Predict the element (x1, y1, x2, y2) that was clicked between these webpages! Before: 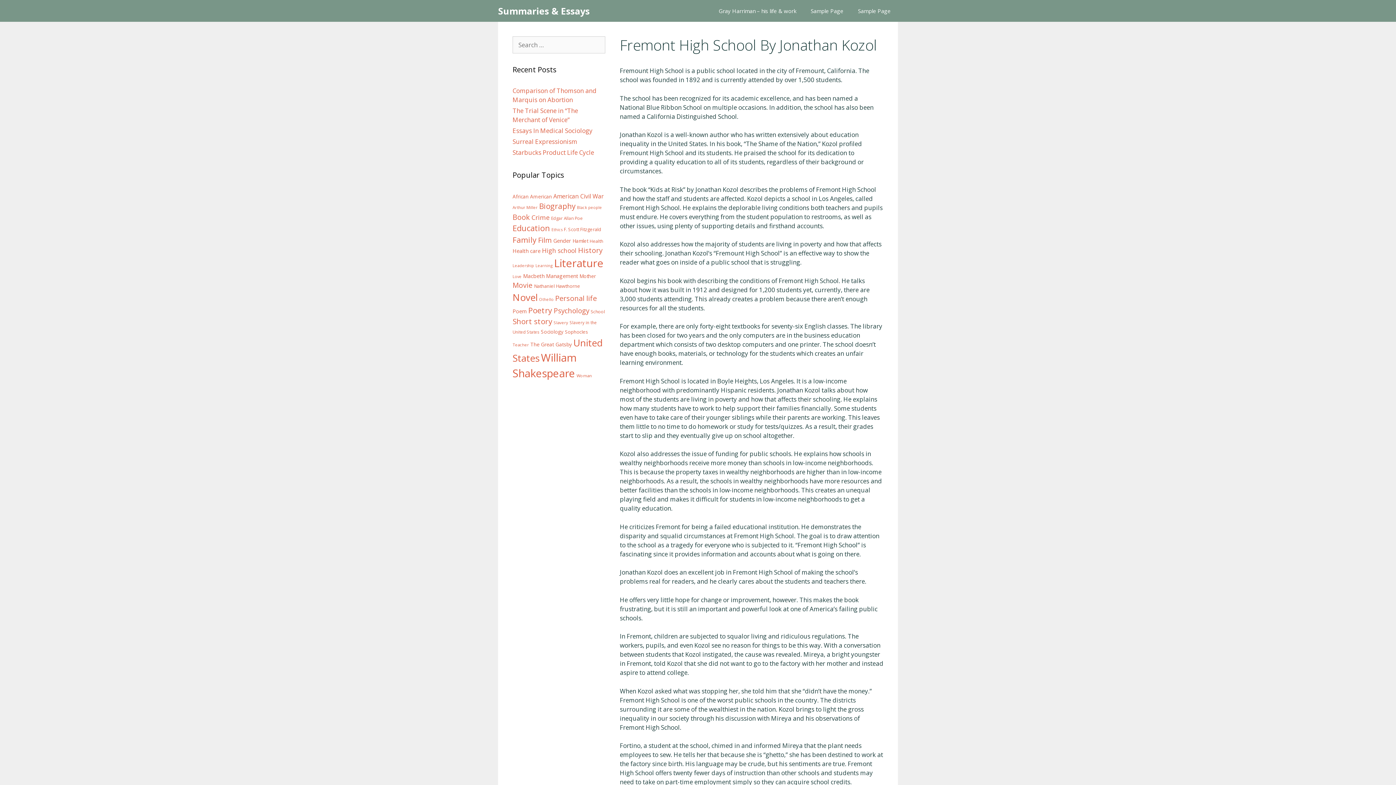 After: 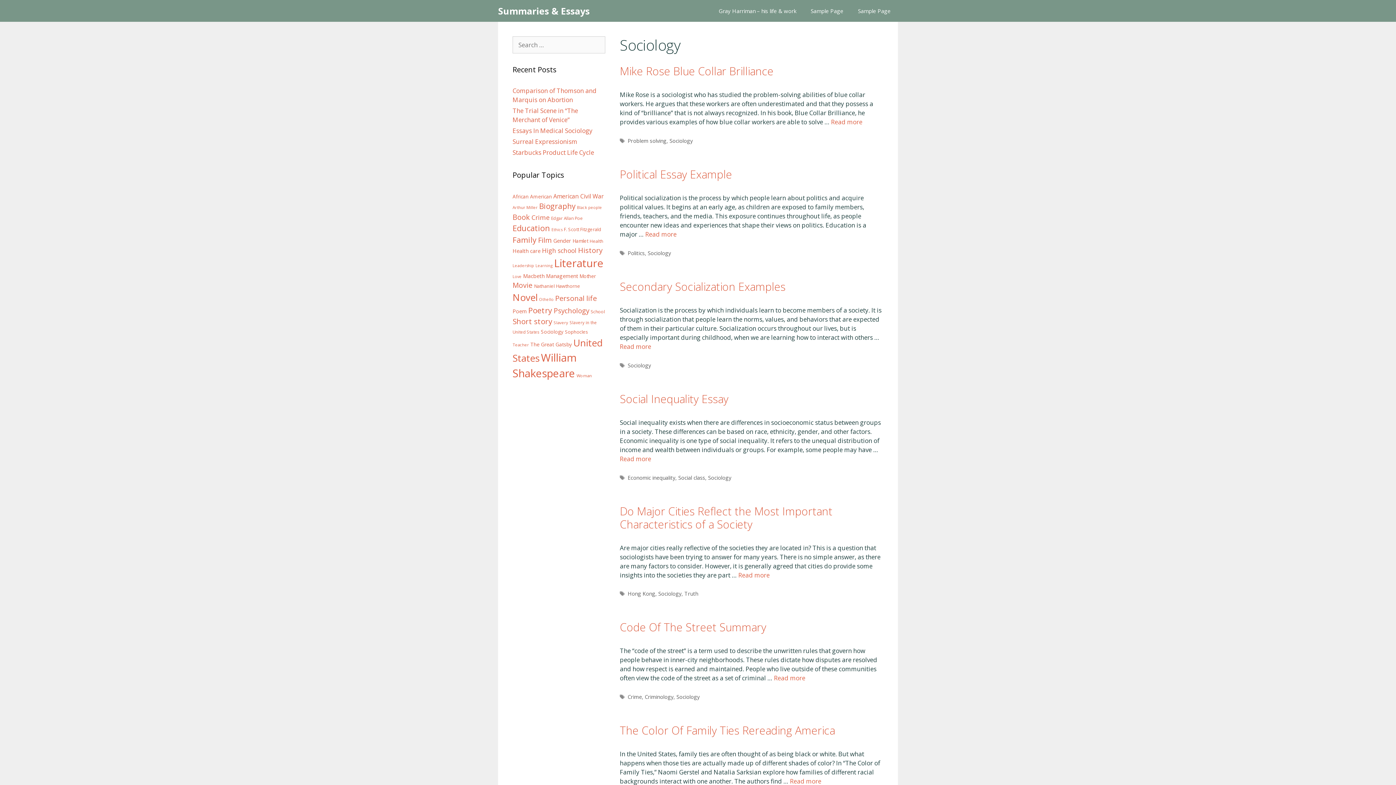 Action: label: Sociology (51 items) bbox: (541, 328, 563, 335)